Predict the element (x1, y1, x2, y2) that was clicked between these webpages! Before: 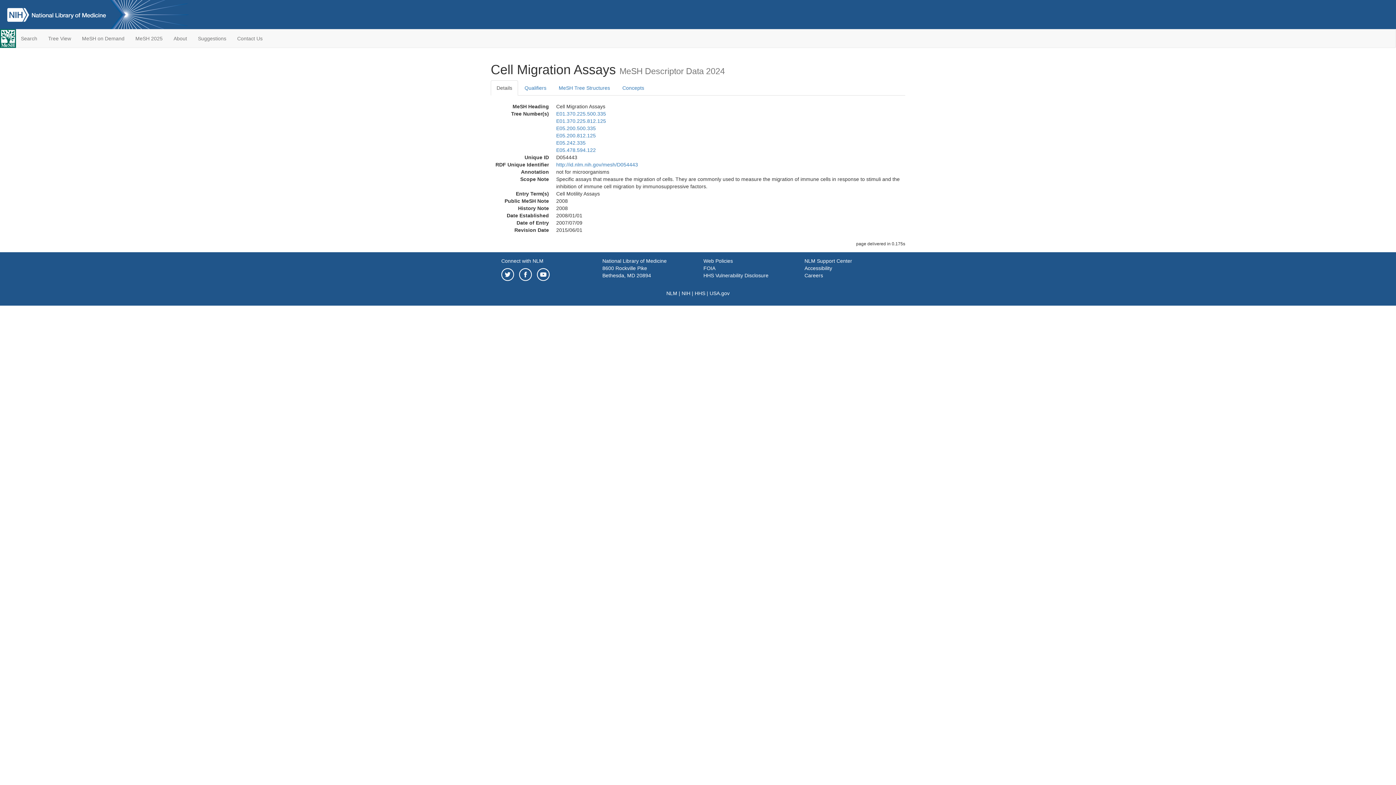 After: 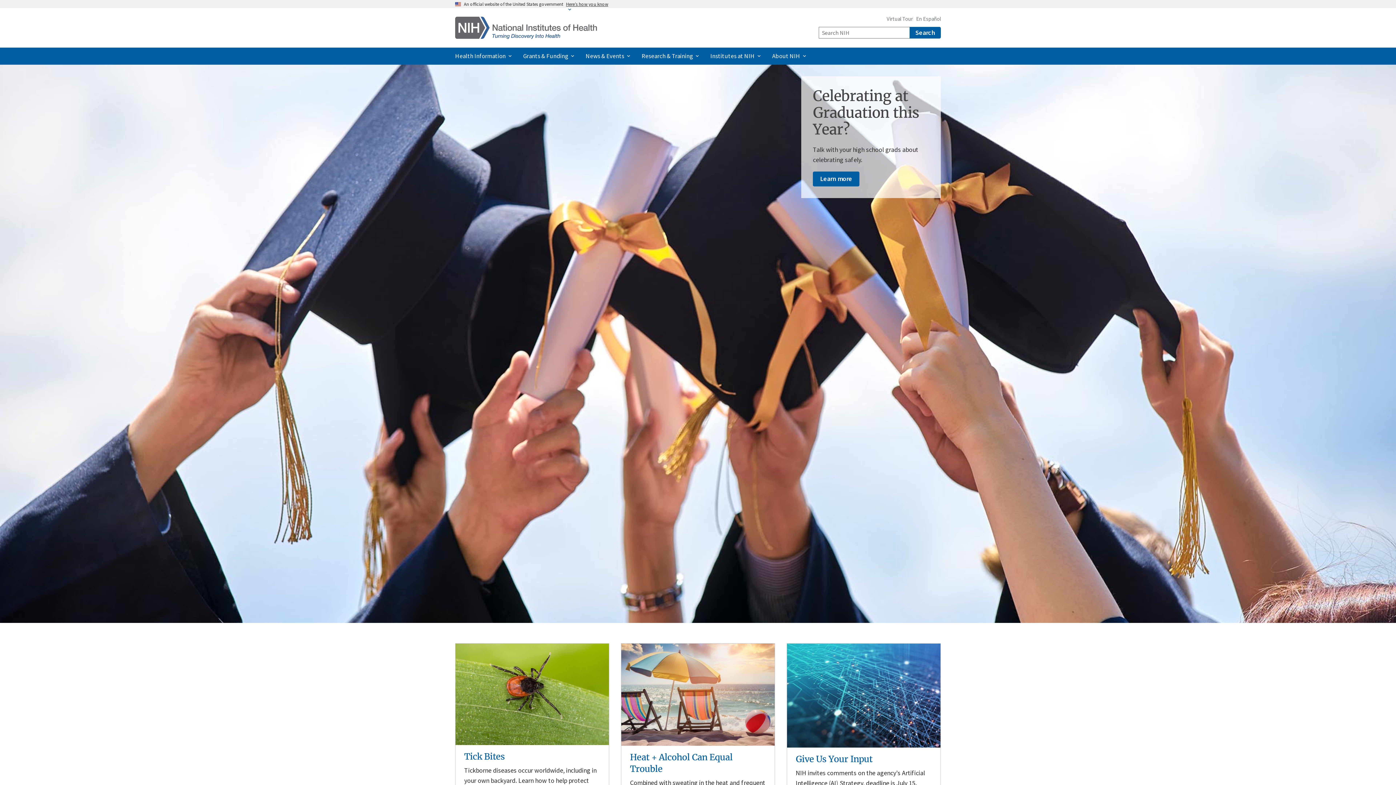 Action: bbox: (681, 290, 690, 296) label: NIH